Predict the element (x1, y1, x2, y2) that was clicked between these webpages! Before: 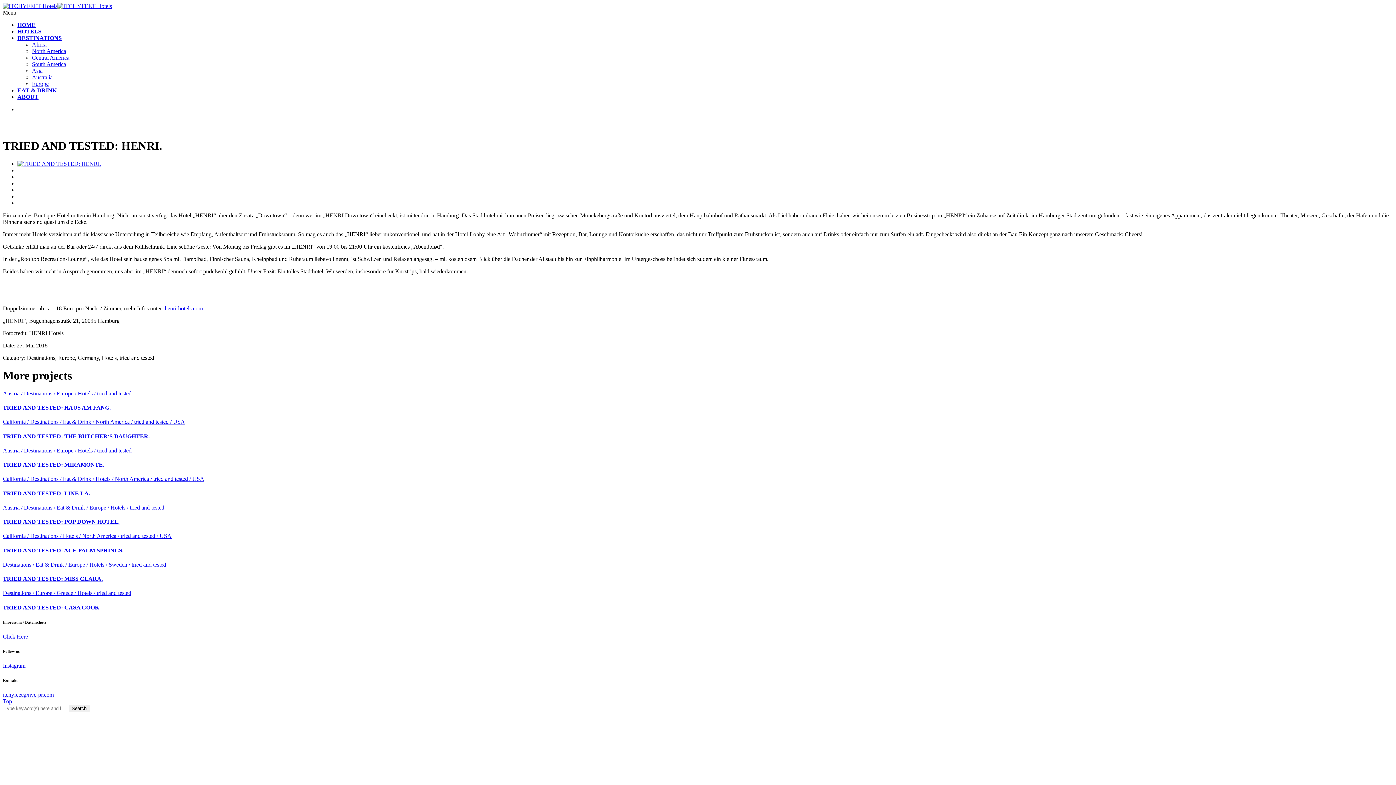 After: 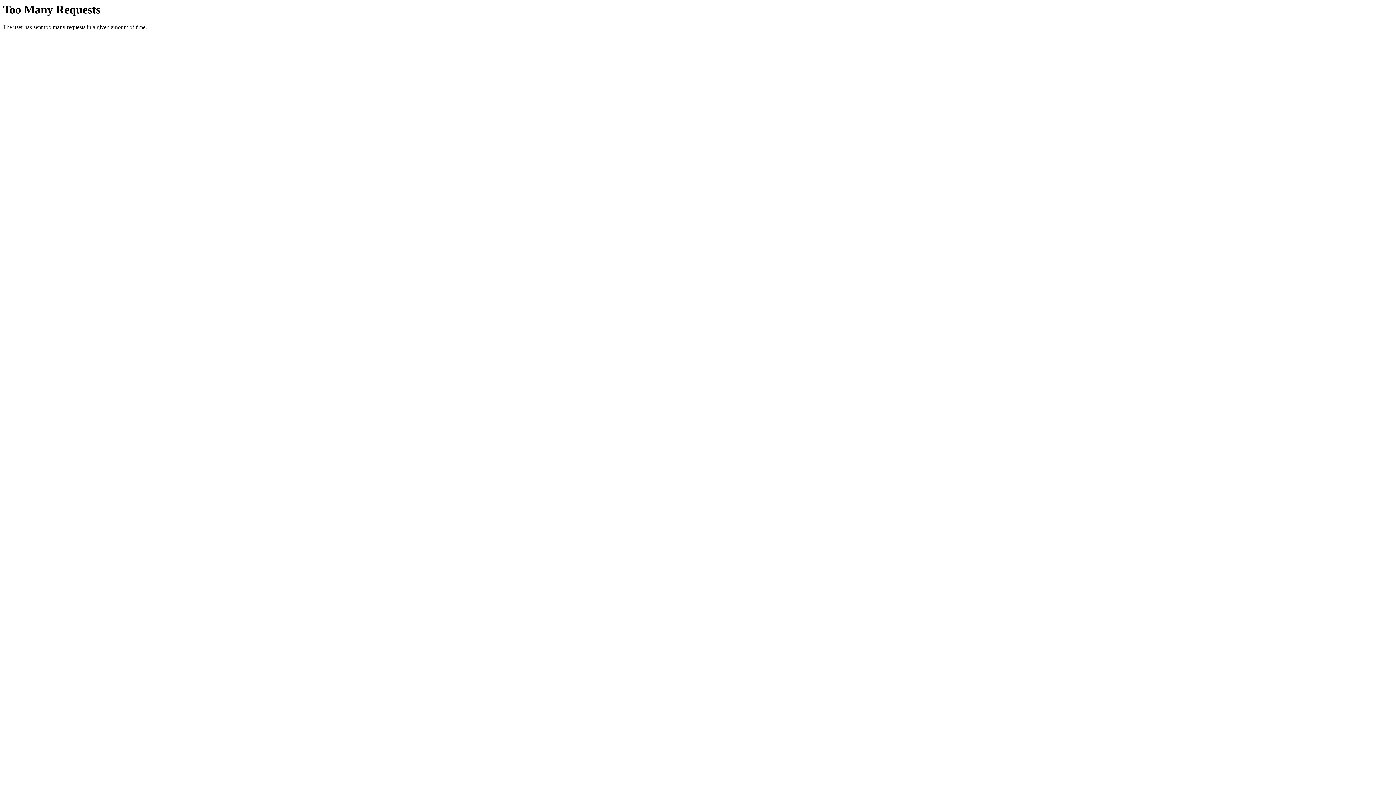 Action: label: EAT & DRINK bbox: (17, 87, 56, 93)